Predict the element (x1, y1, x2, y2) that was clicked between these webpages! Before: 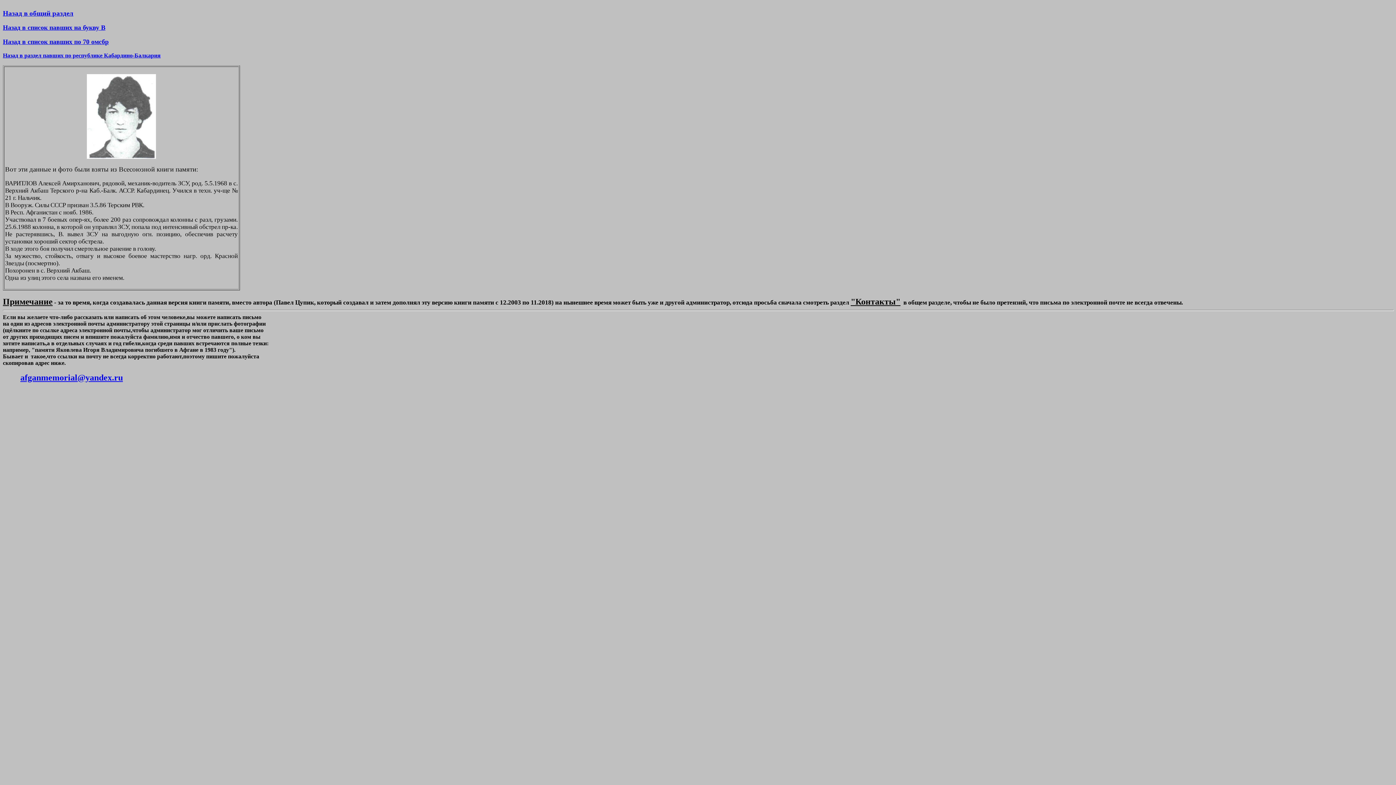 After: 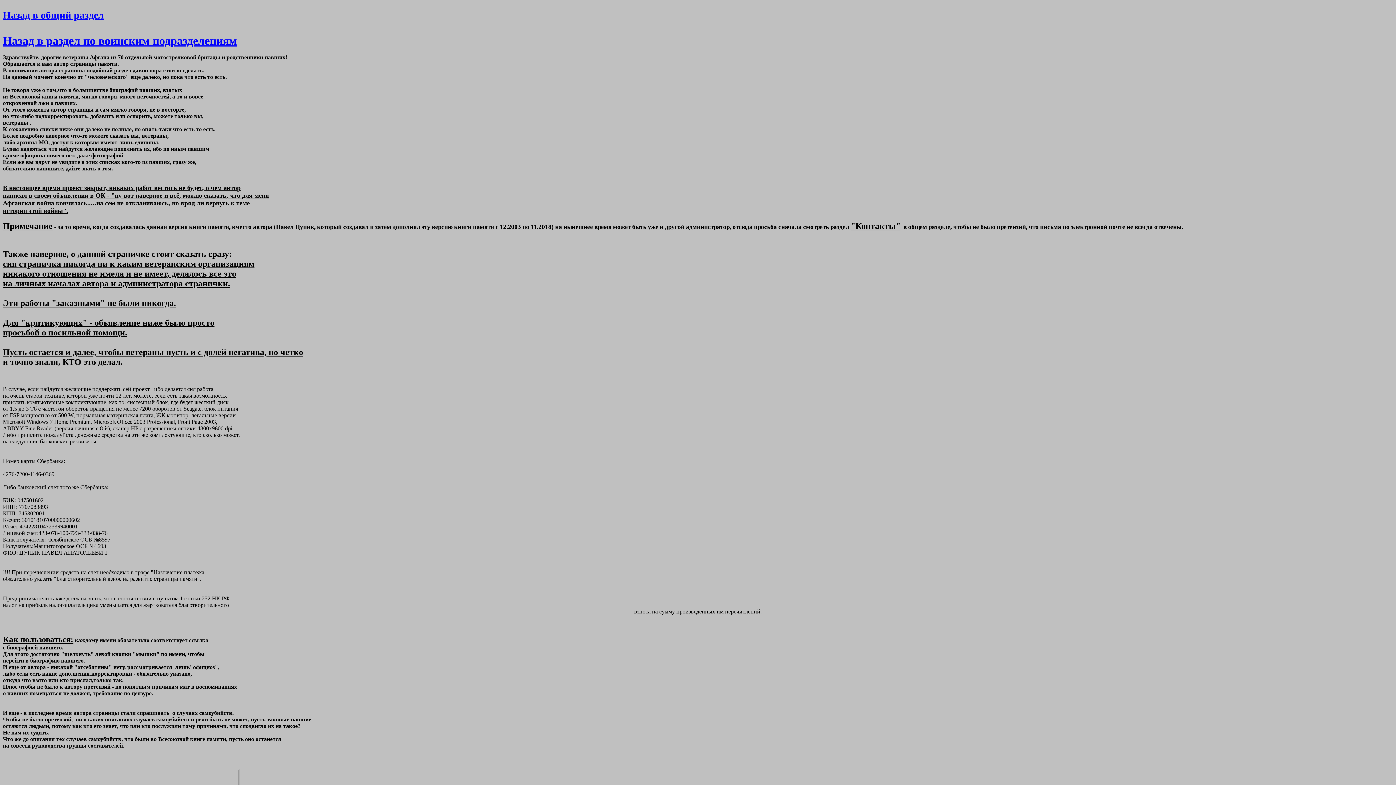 Action: bbox: (2, 38, 108, 45) label: Назад в список павших по 70 омсбр